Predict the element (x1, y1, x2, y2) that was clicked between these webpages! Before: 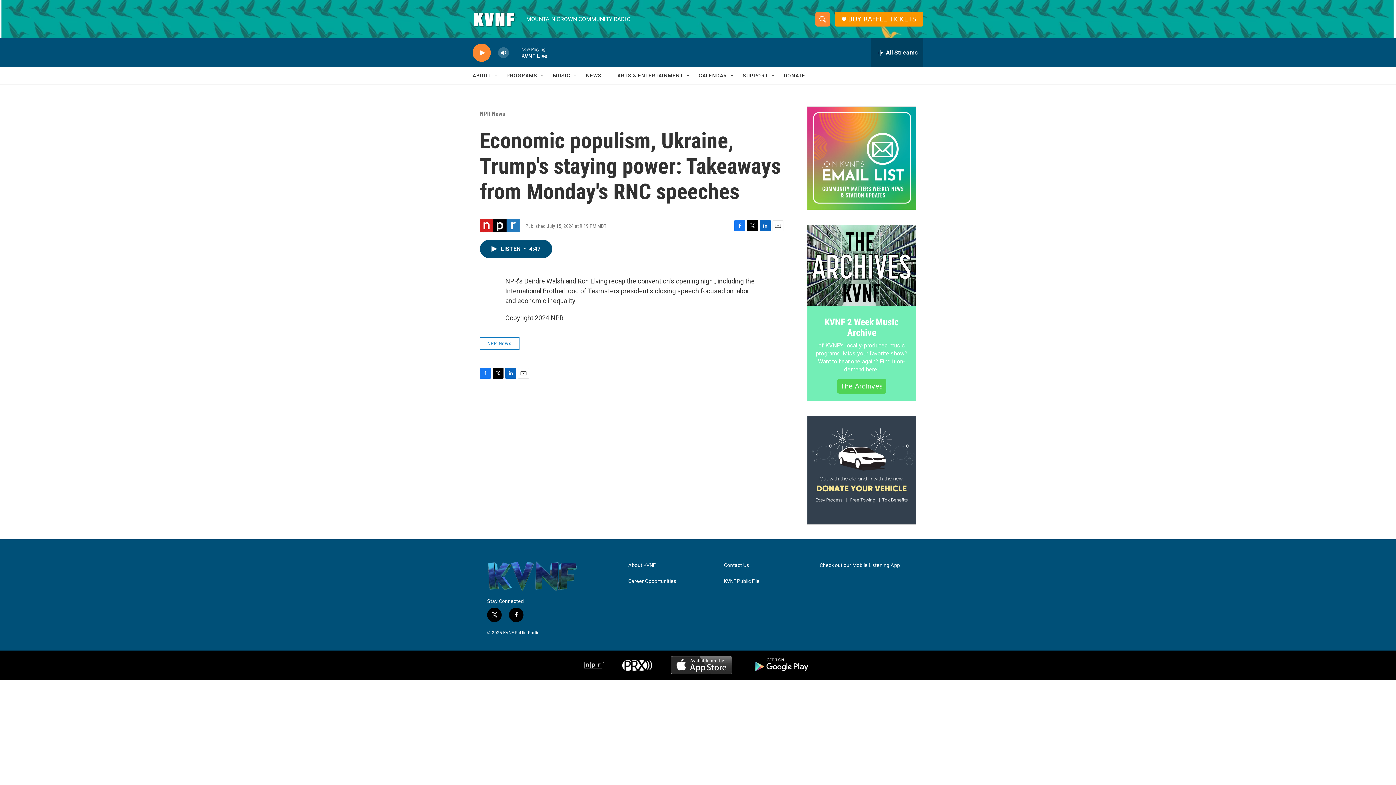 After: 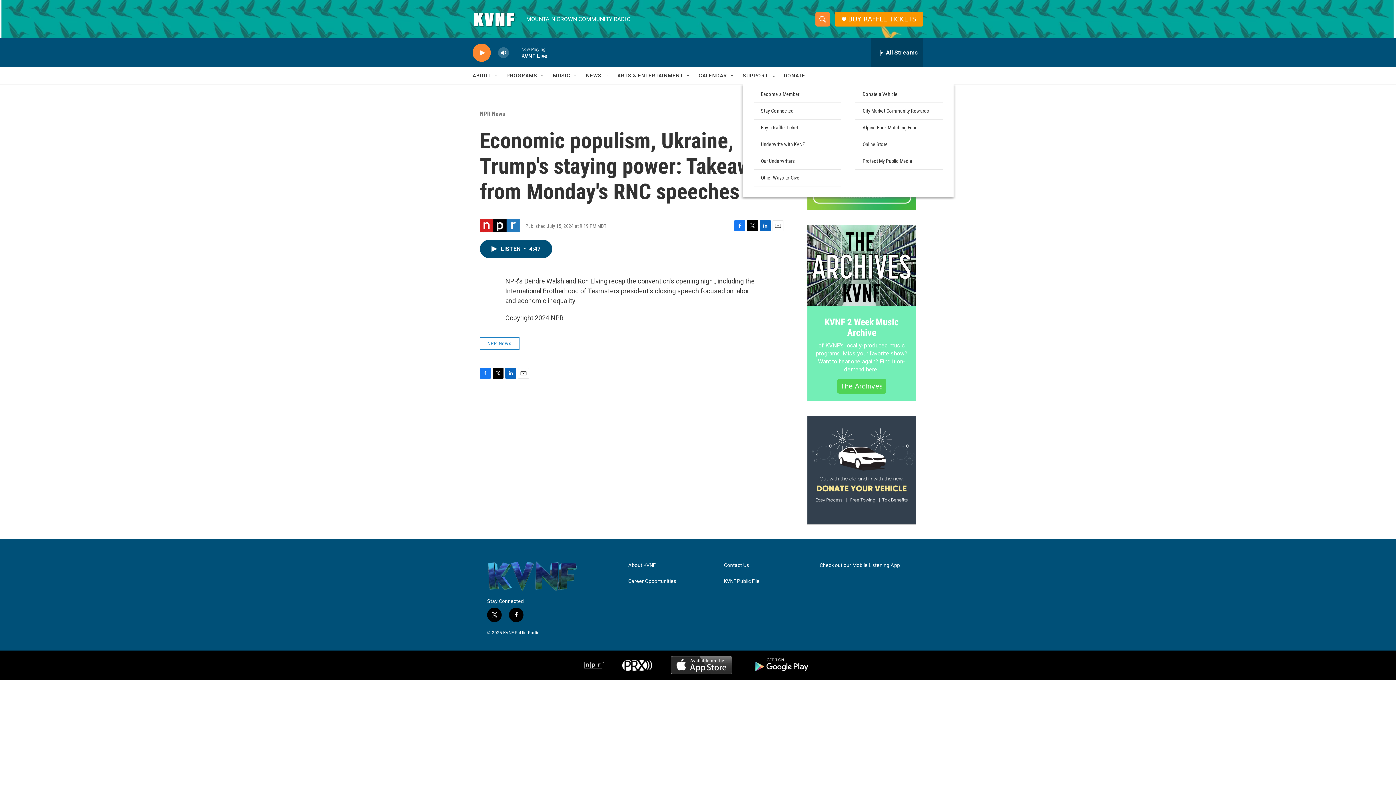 Action: label: Open Sub Navigation bbox: (770, 72, 776, 78)